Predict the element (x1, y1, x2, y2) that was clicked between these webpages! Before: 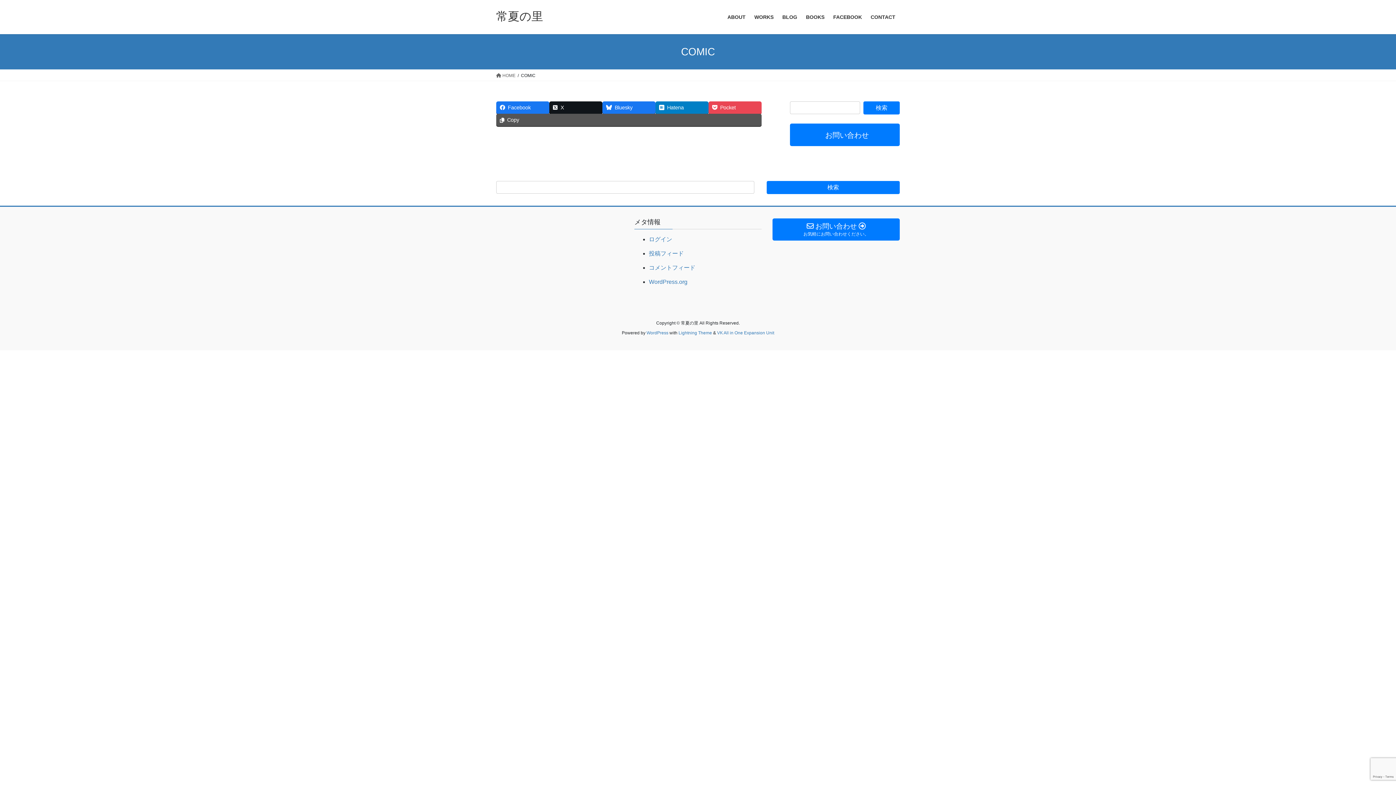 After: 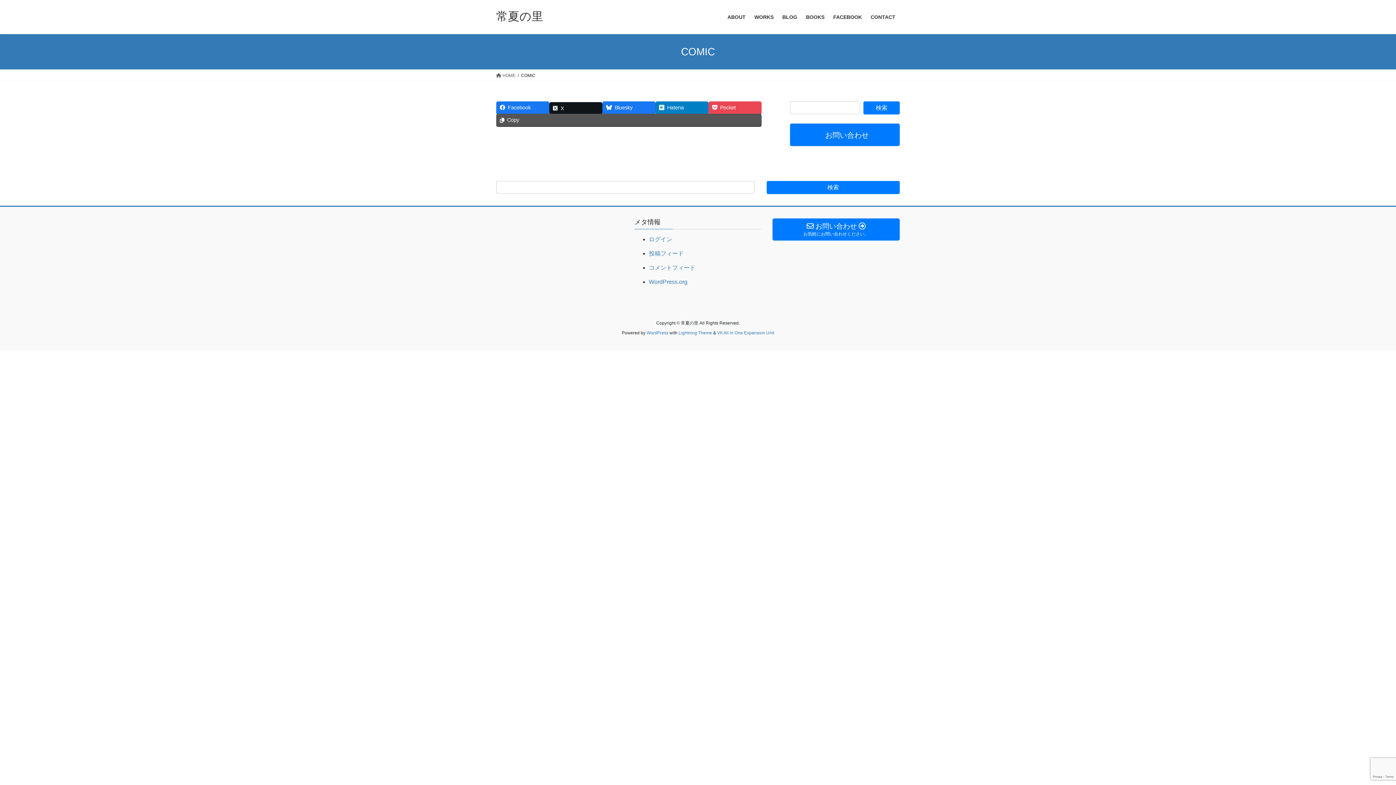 Action: label: X bbox: (549, 101, 602, 113)